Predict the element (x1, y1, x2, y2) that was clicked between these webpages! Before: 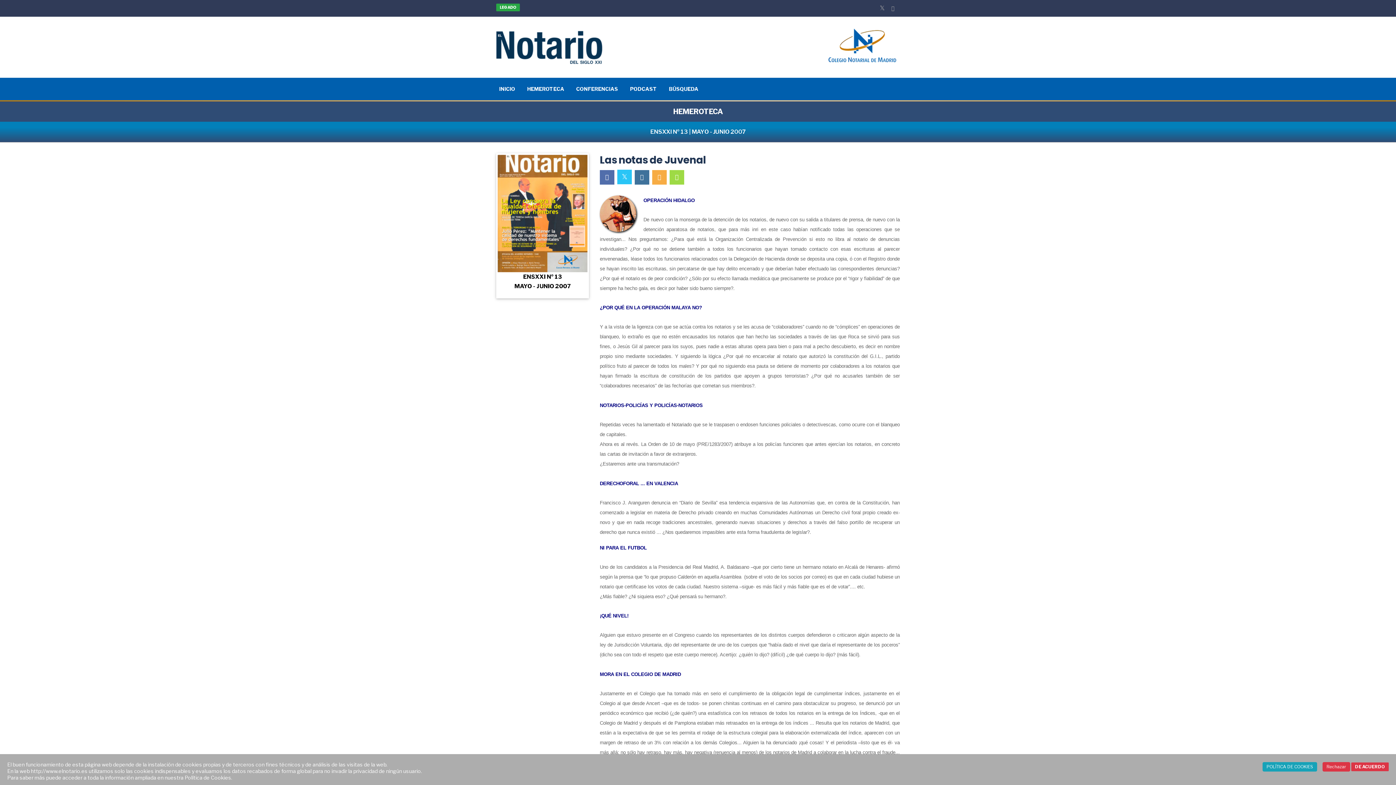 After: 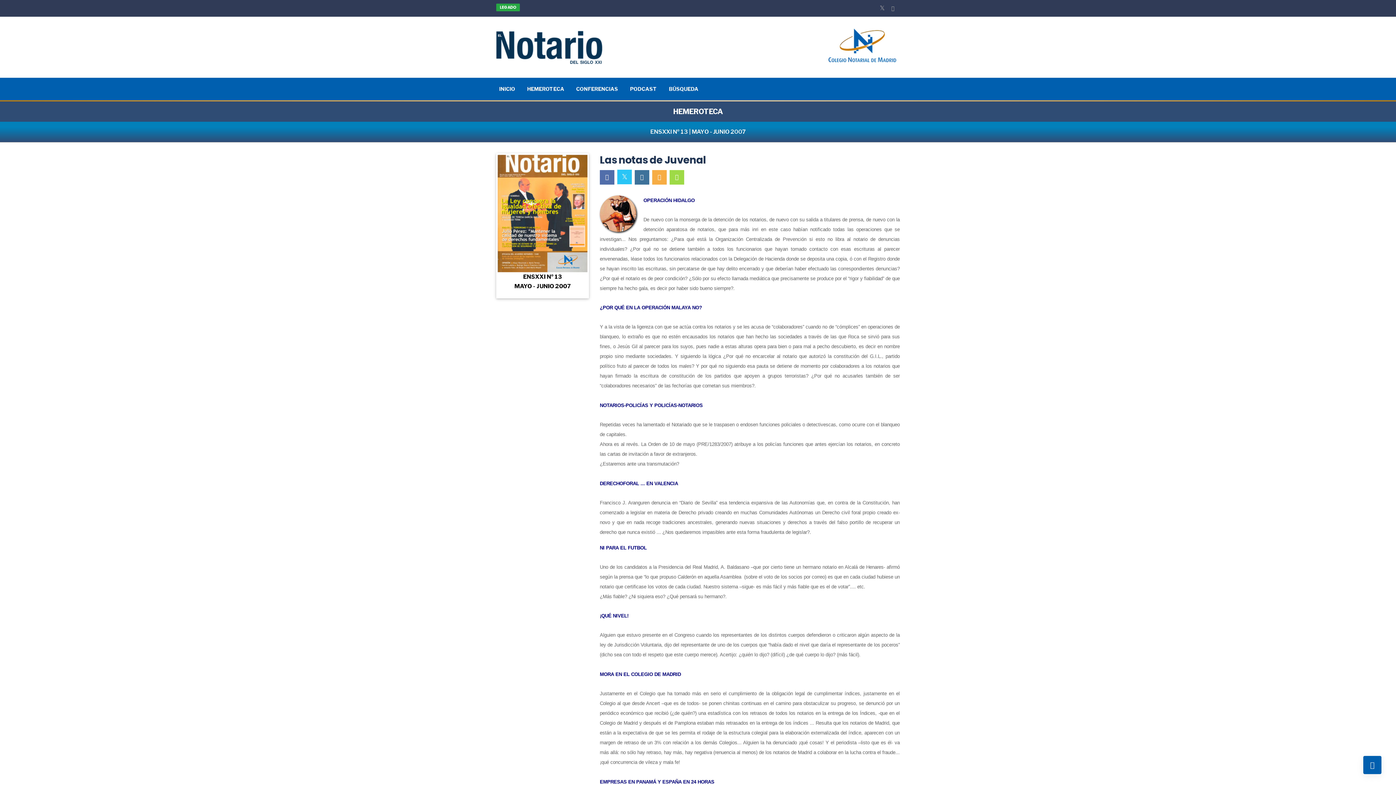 Action: bbox: (1351, 762, 1389, 771) label: DE ACUERDO